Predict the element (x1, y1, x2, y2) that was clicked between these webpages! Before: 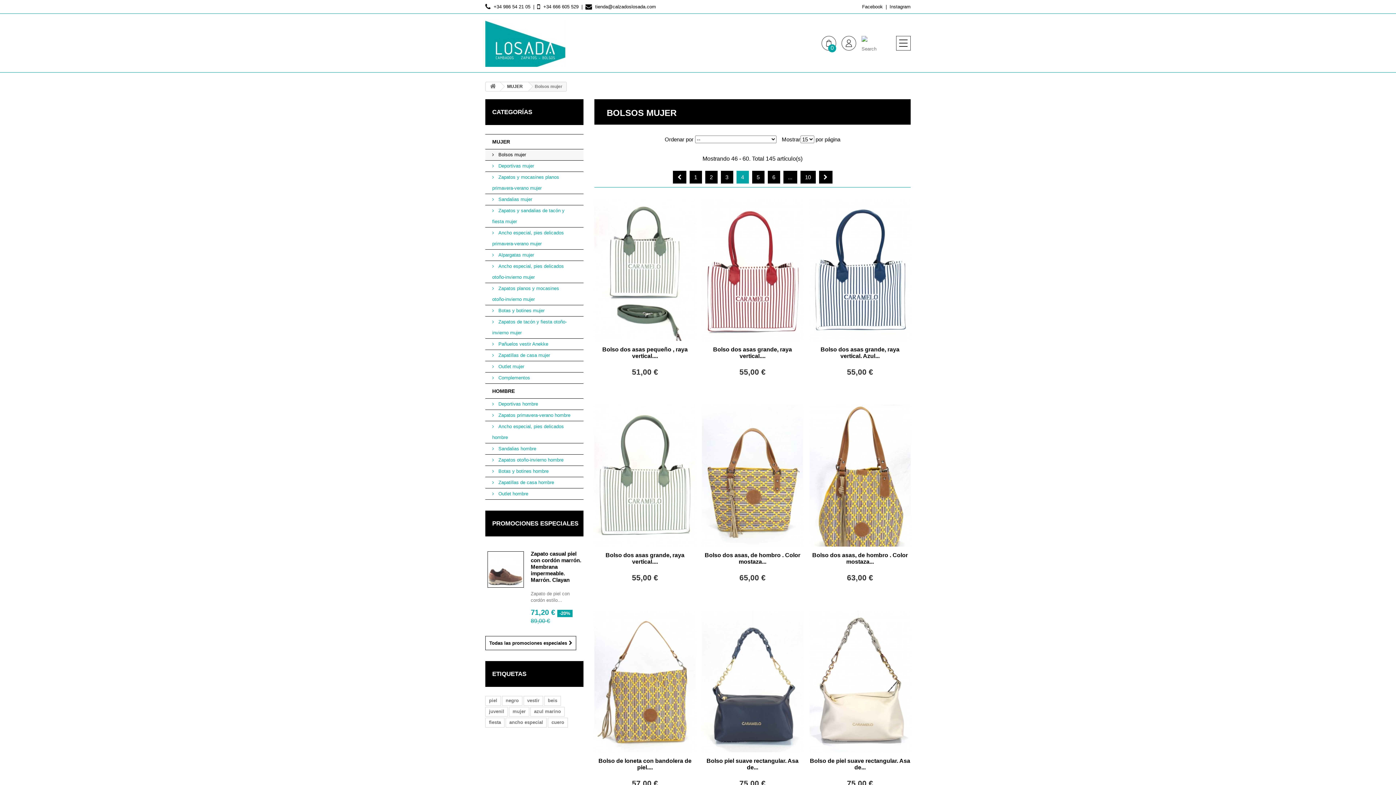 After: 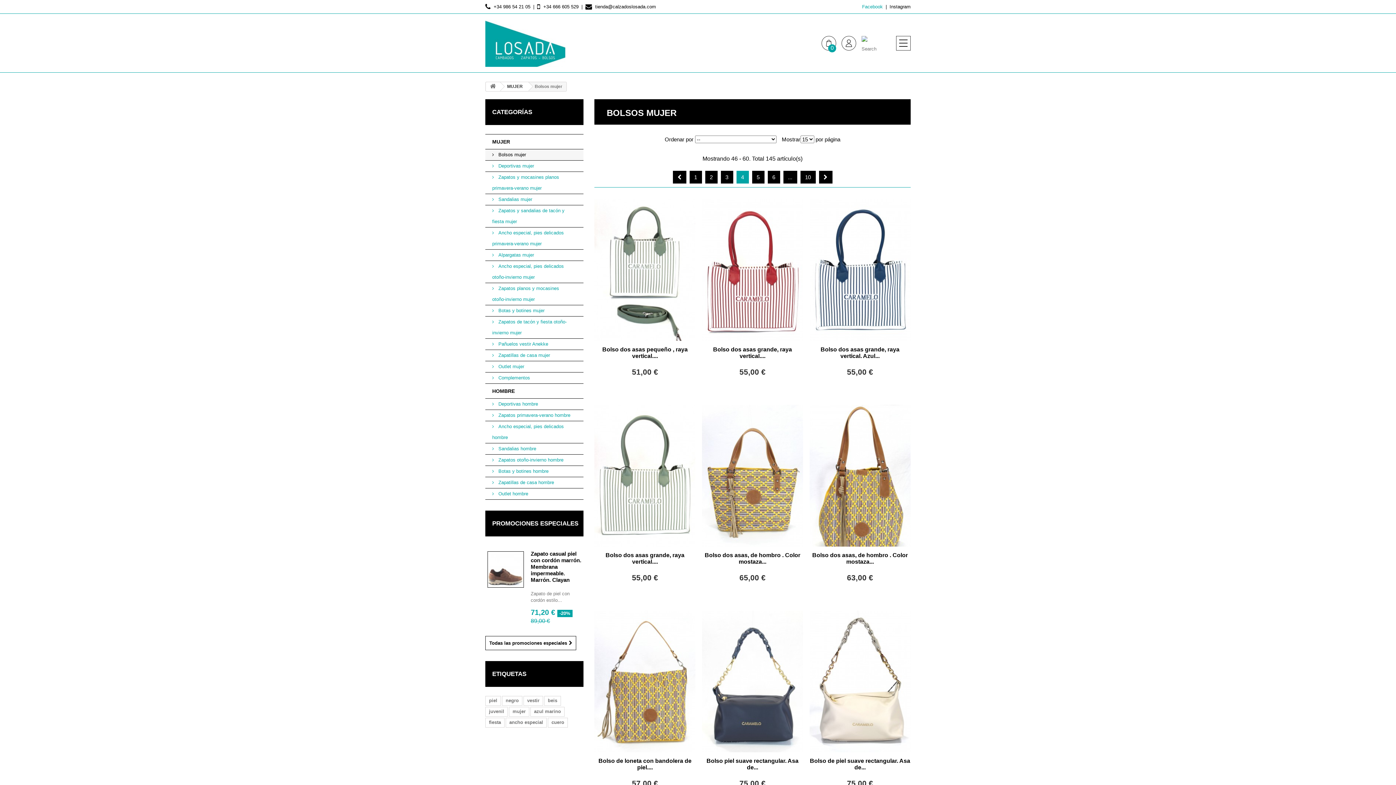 Action: bbox: (862, 4, 883, 9) label: Facebook